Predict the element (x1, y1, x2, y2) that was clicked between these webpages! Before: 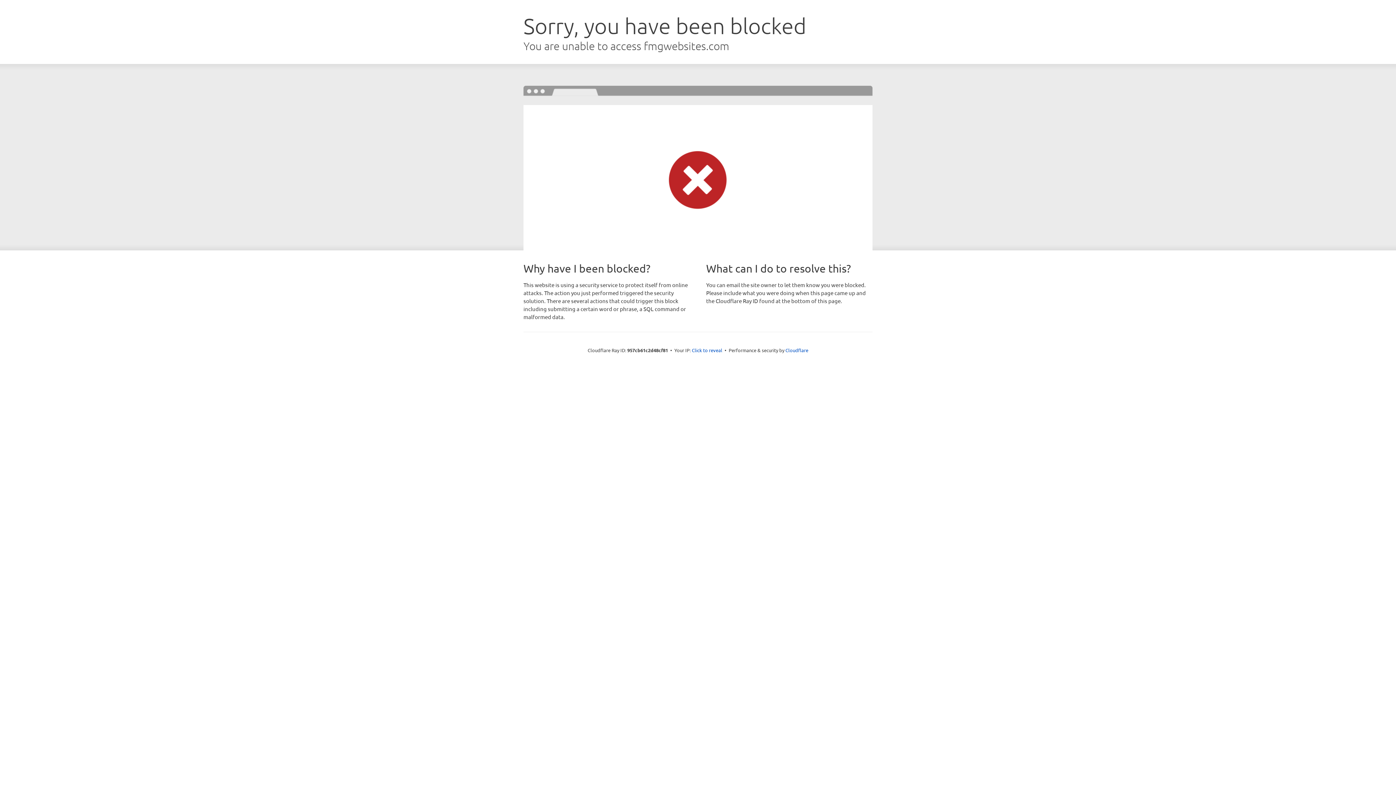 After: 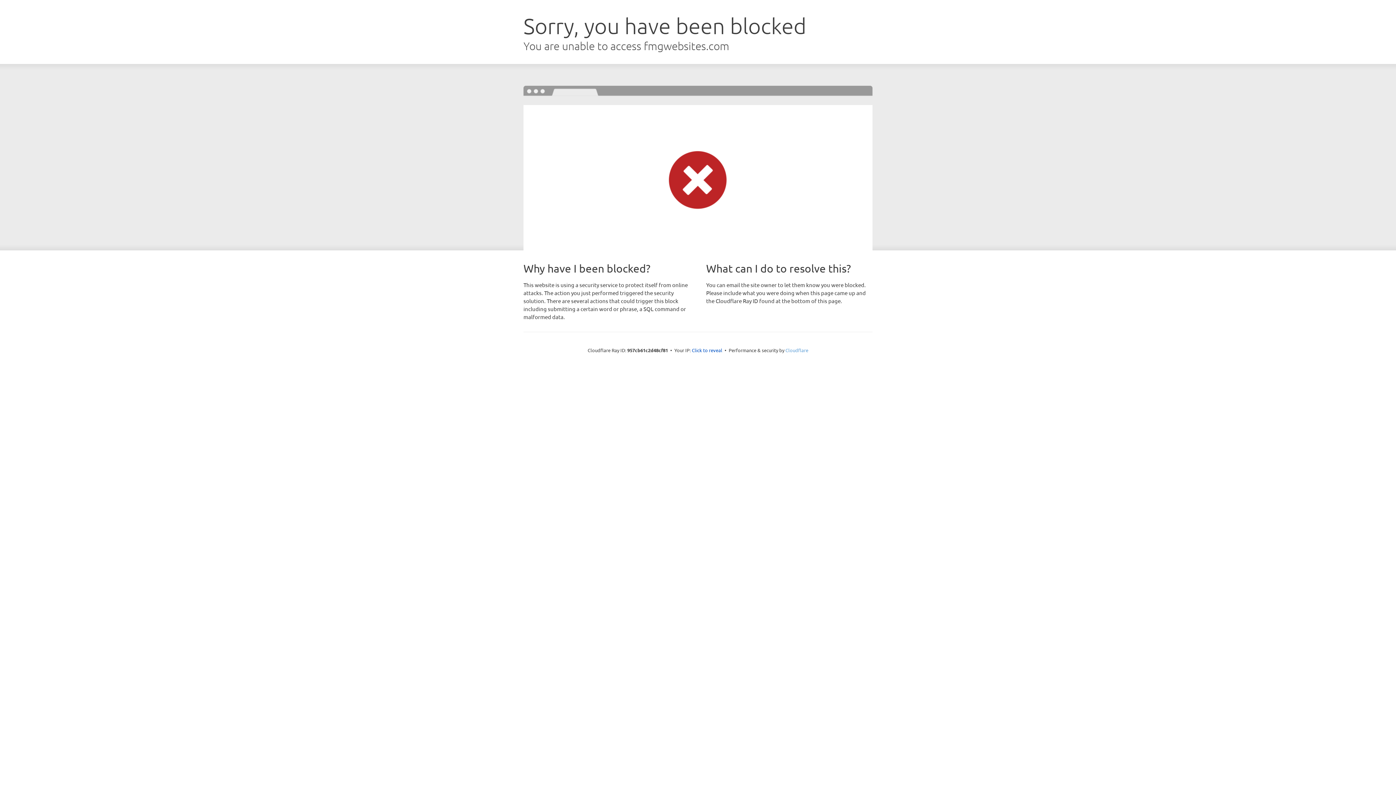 Action: label: Cloudflare bbox: (785, 347, 808, 353)